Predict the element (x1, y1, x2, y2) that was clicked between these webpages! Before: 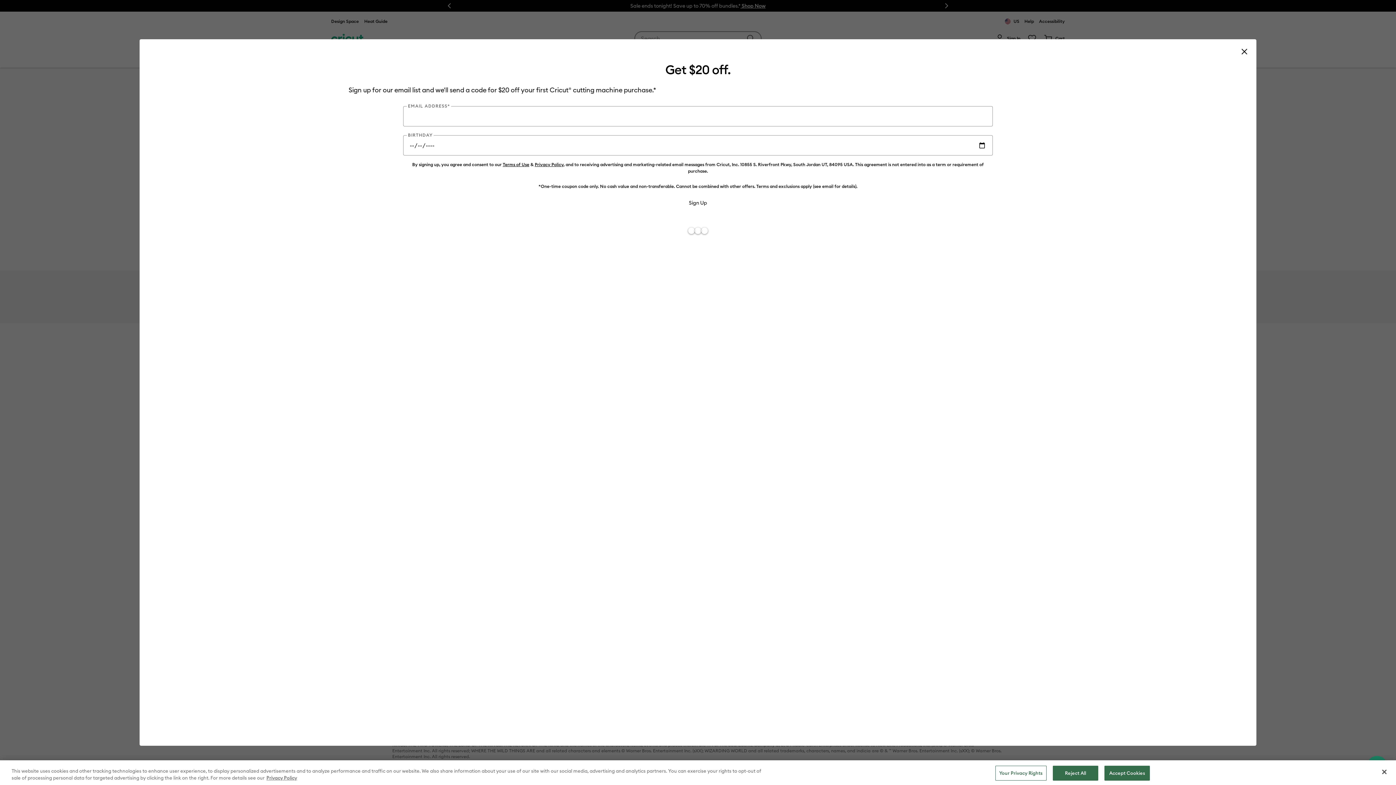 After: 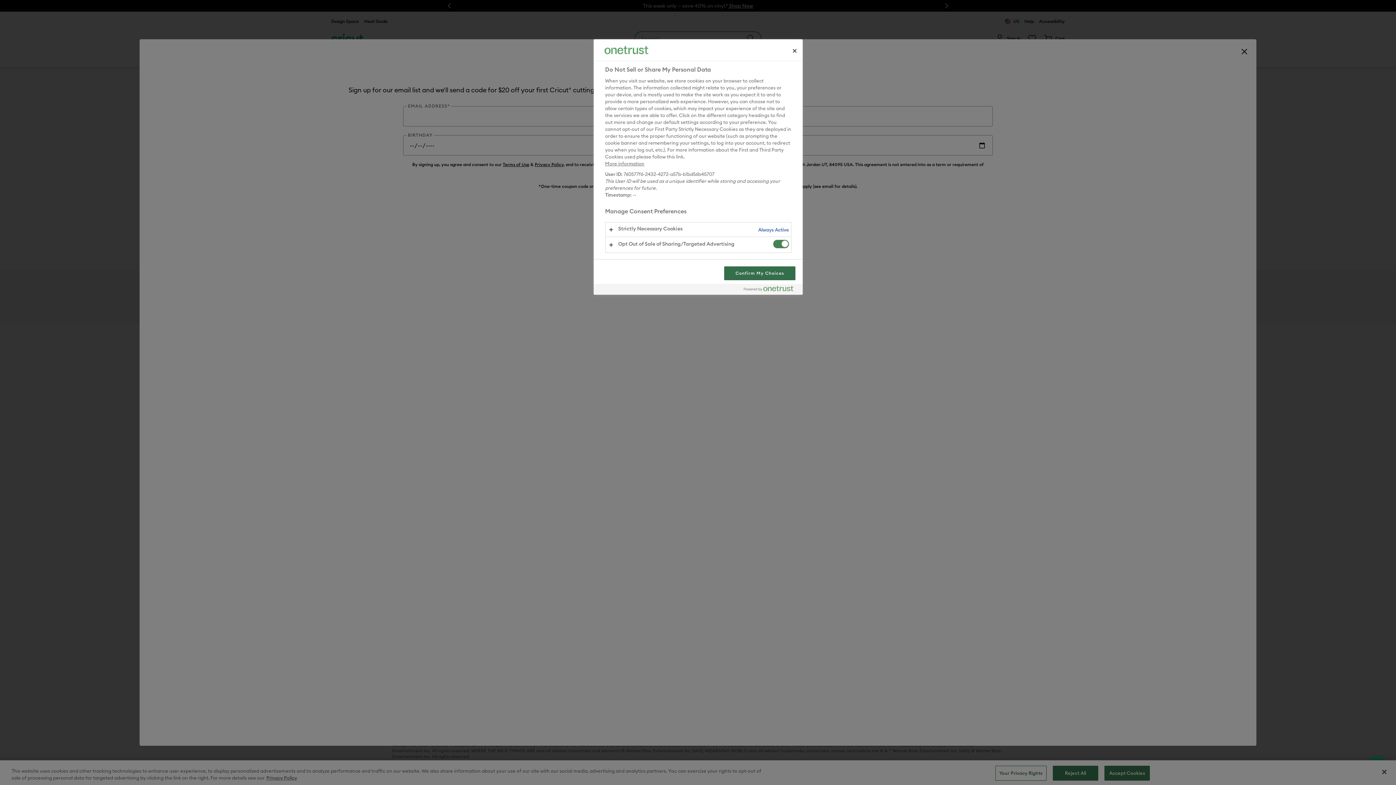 Action: label: Your Privacy Rights bbox: (995, 766, 1046, 781)